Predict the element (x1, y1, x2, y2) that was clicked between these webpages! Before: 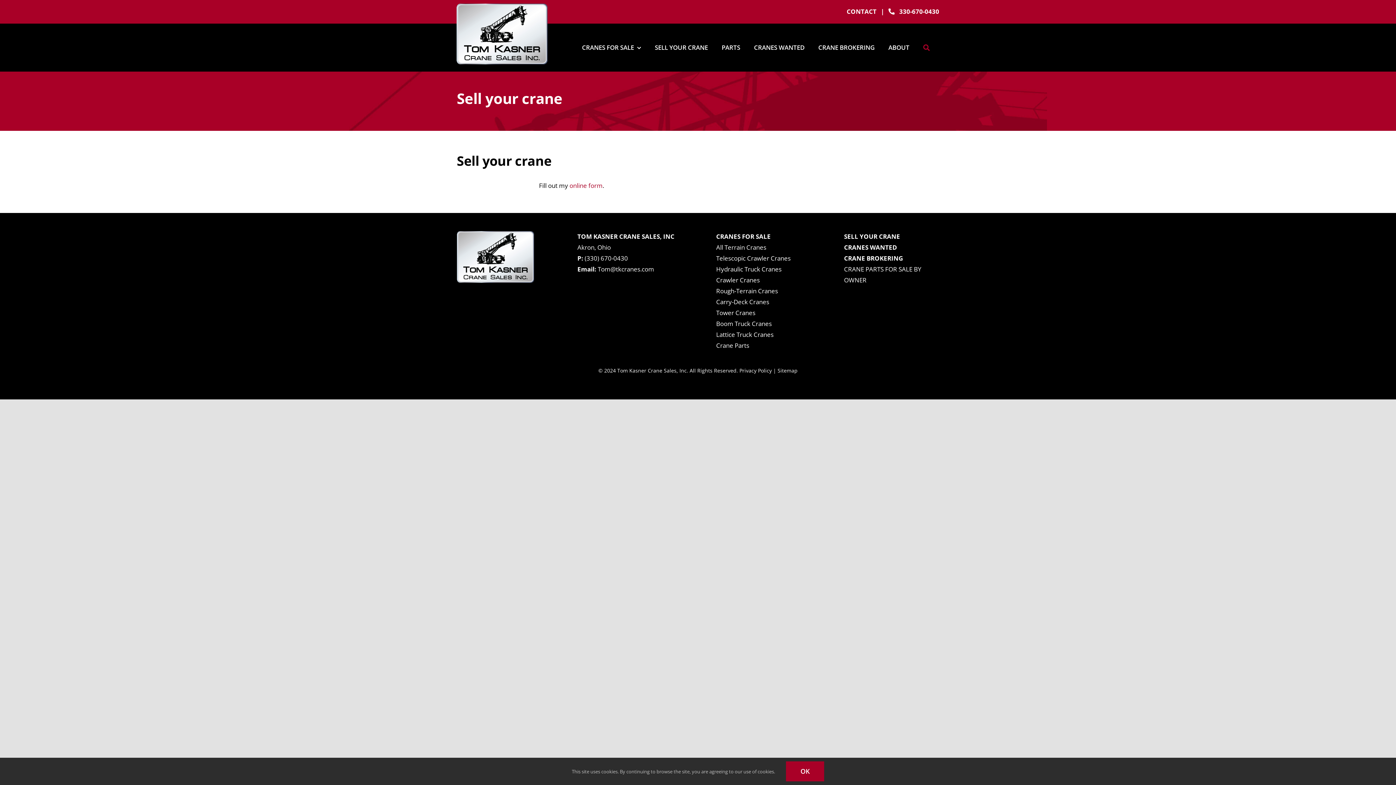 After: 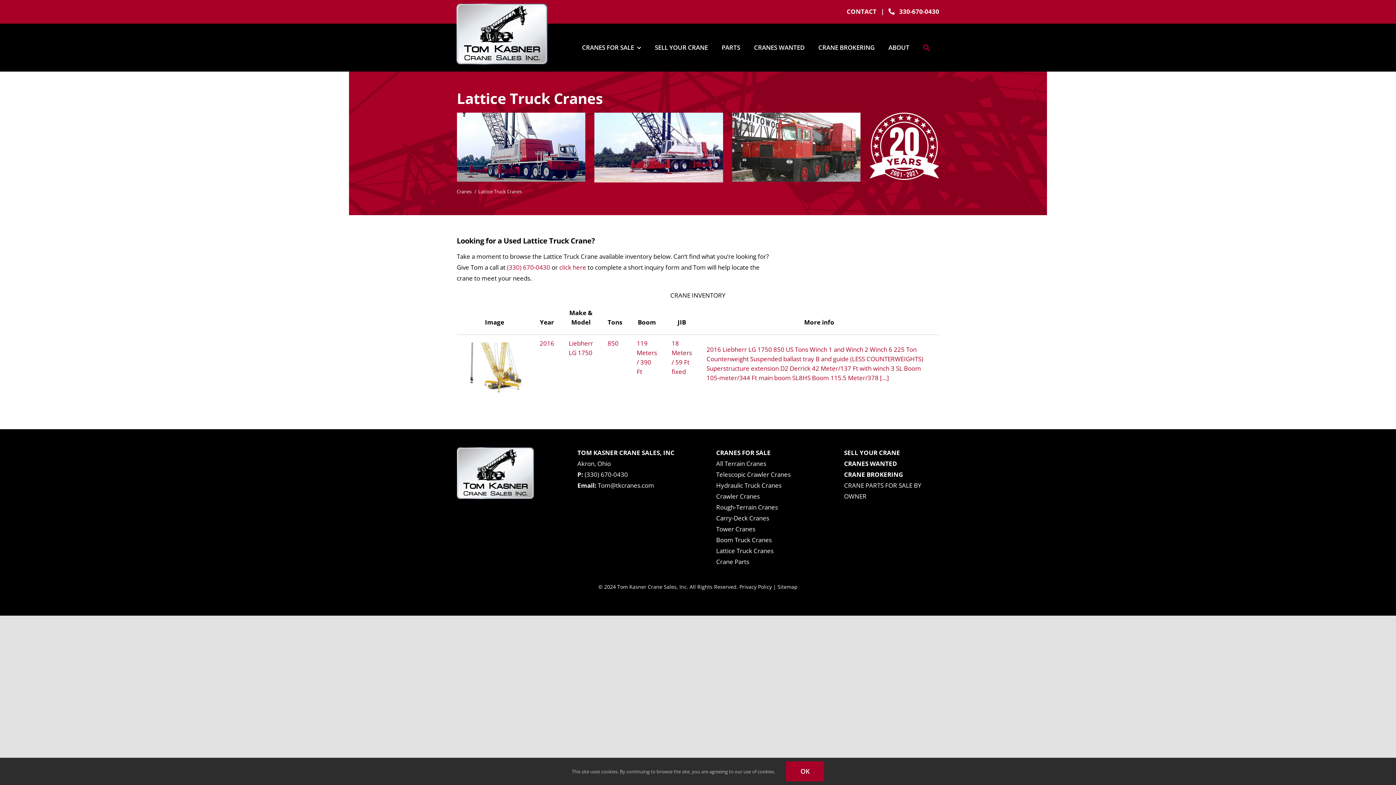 Action: label: Lattice Truck Cranes bbox: (716, 330, 773, 339)